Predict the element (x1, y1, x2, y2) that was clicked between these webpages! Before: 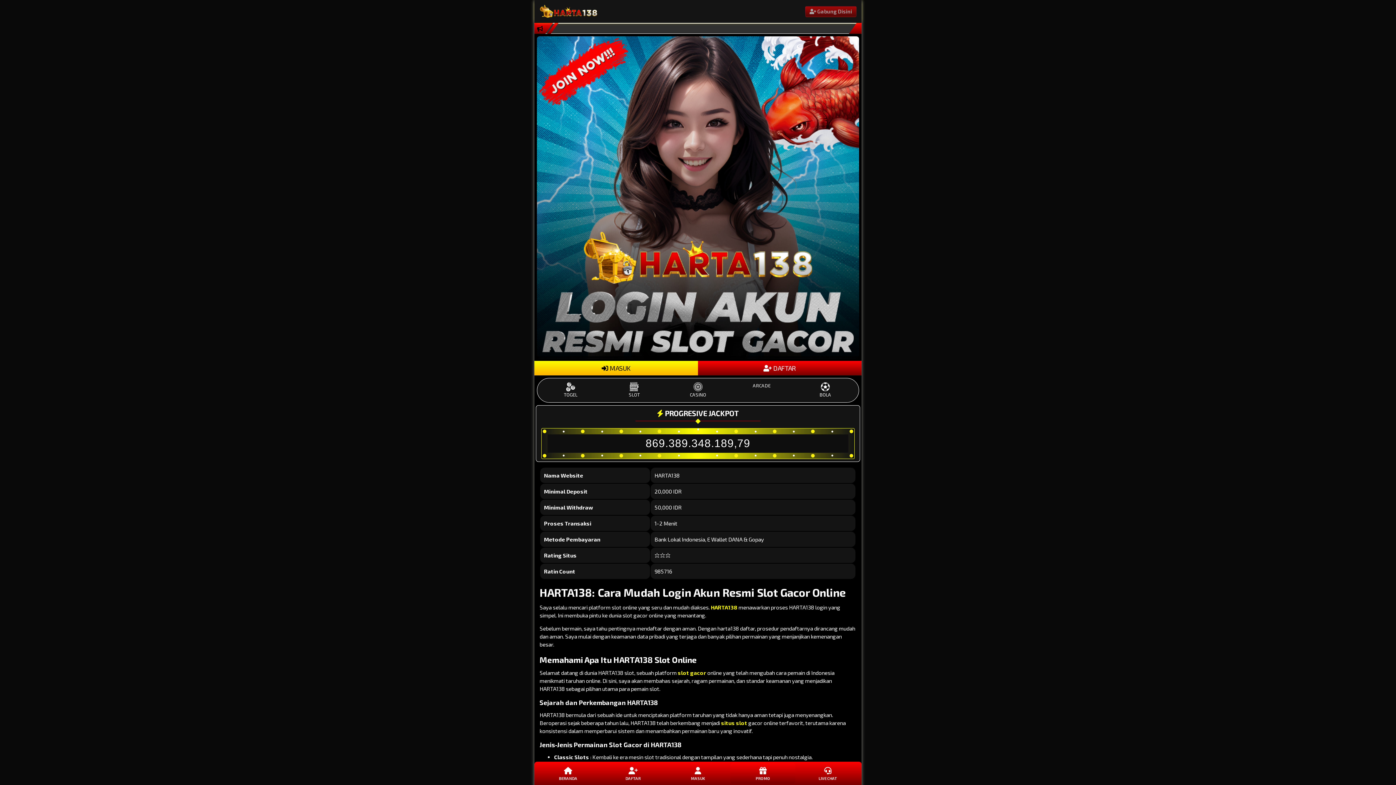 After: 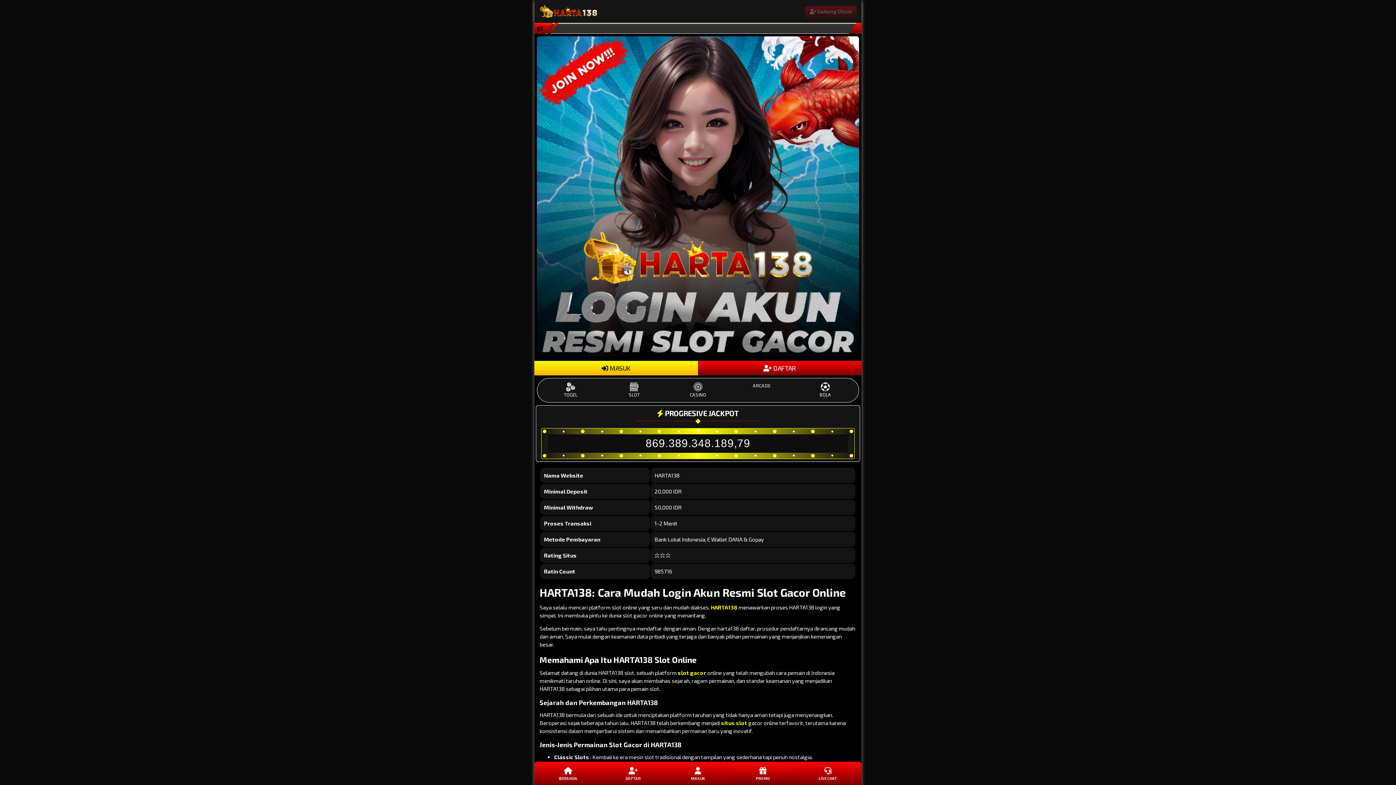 Action: label: ARCADE bbox: (730, 382, 793, 389)